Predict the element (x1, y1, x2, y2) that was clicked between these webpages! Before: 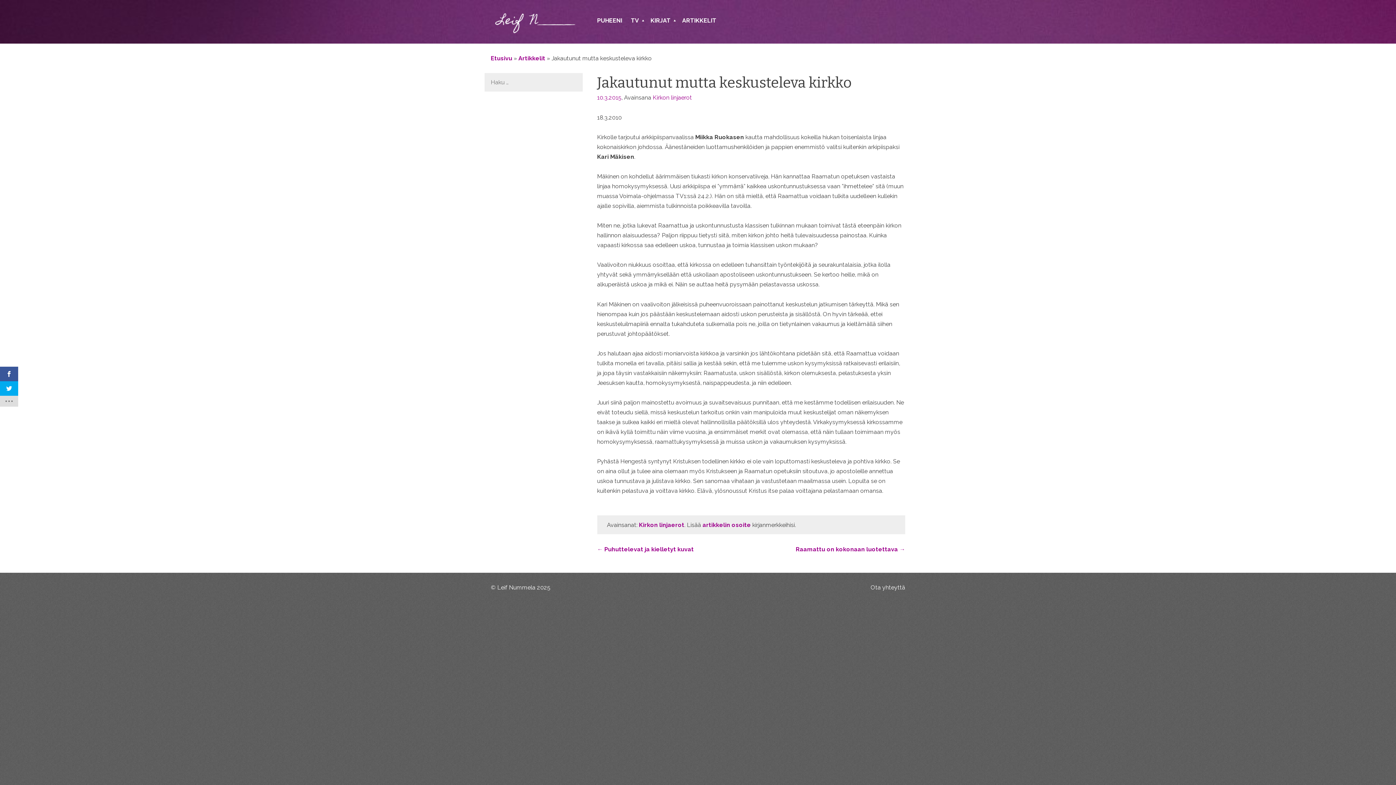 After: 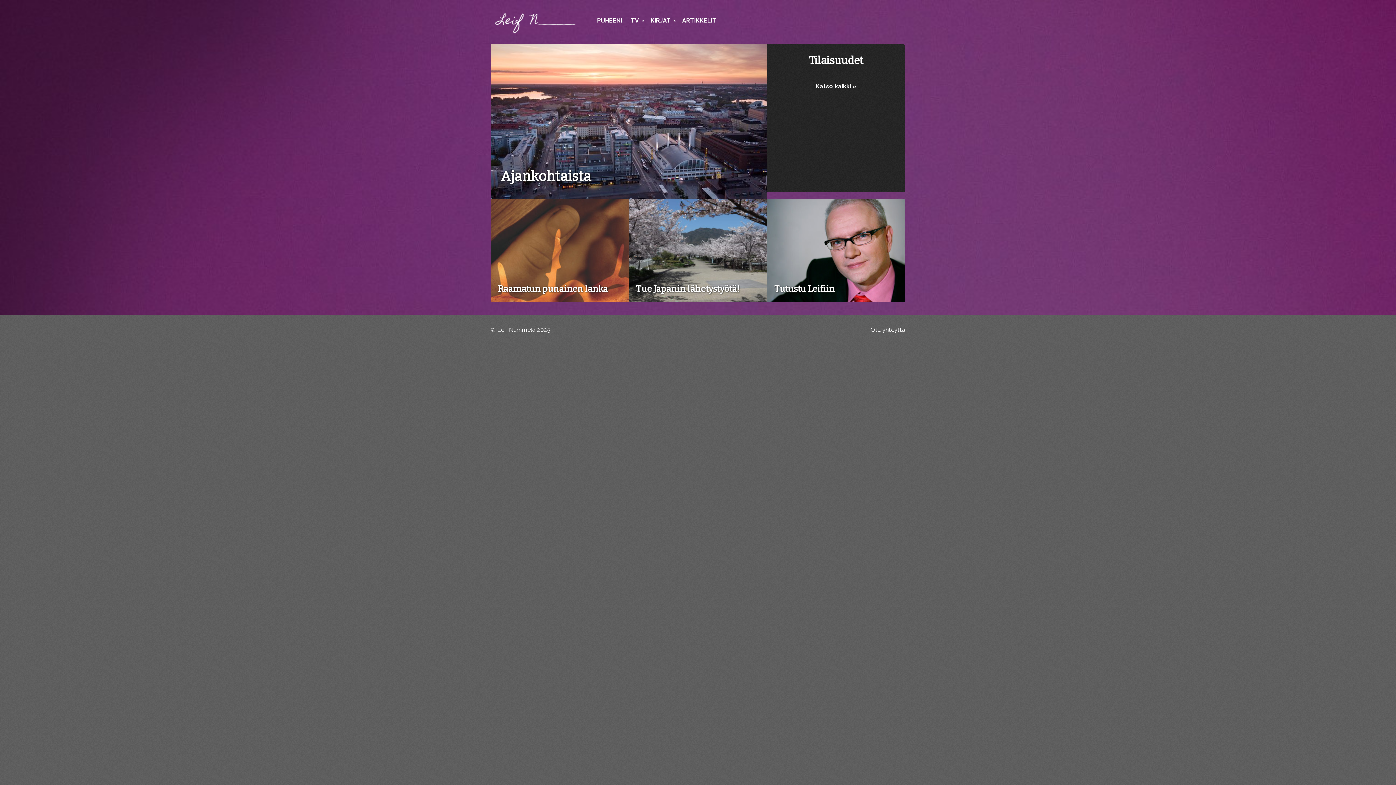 Action: bbox: (494, 20, 576, 38)